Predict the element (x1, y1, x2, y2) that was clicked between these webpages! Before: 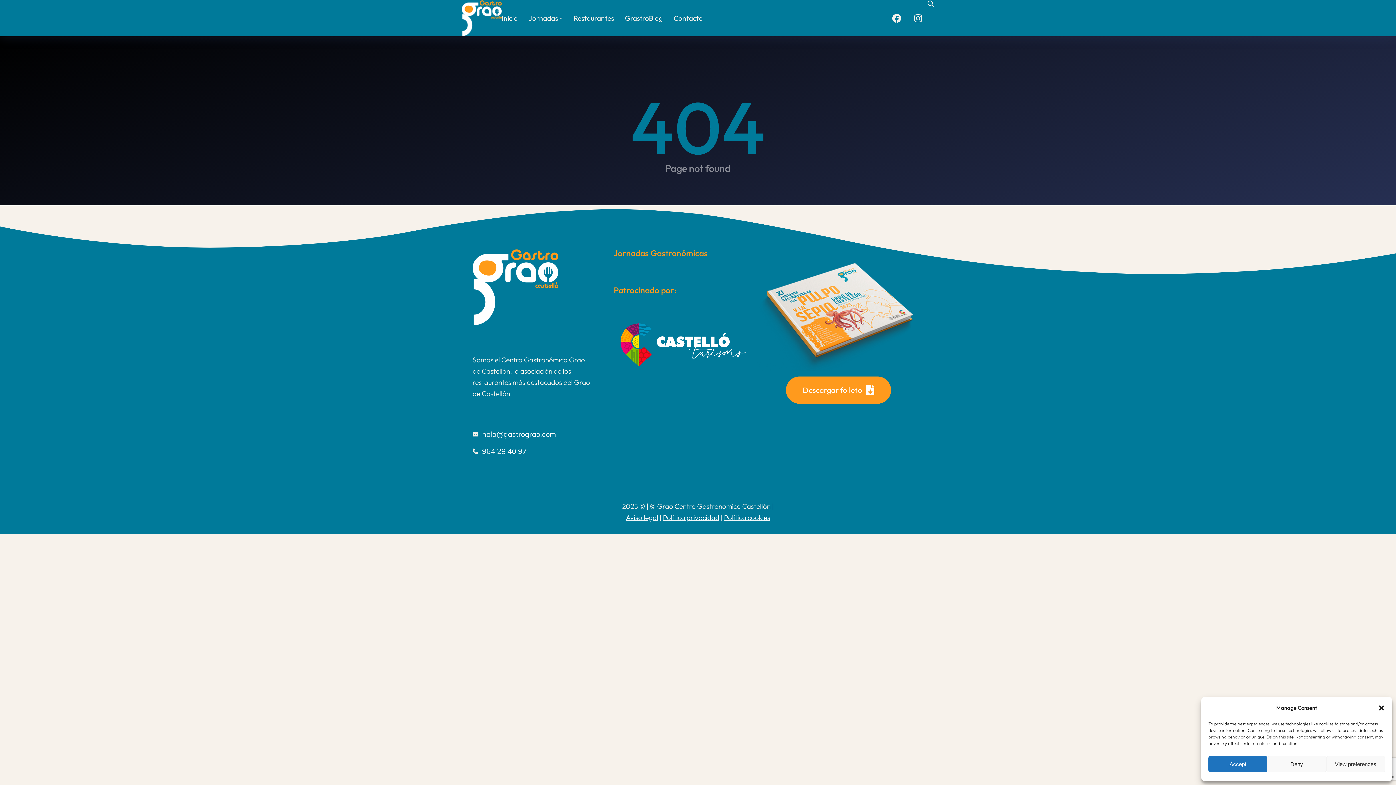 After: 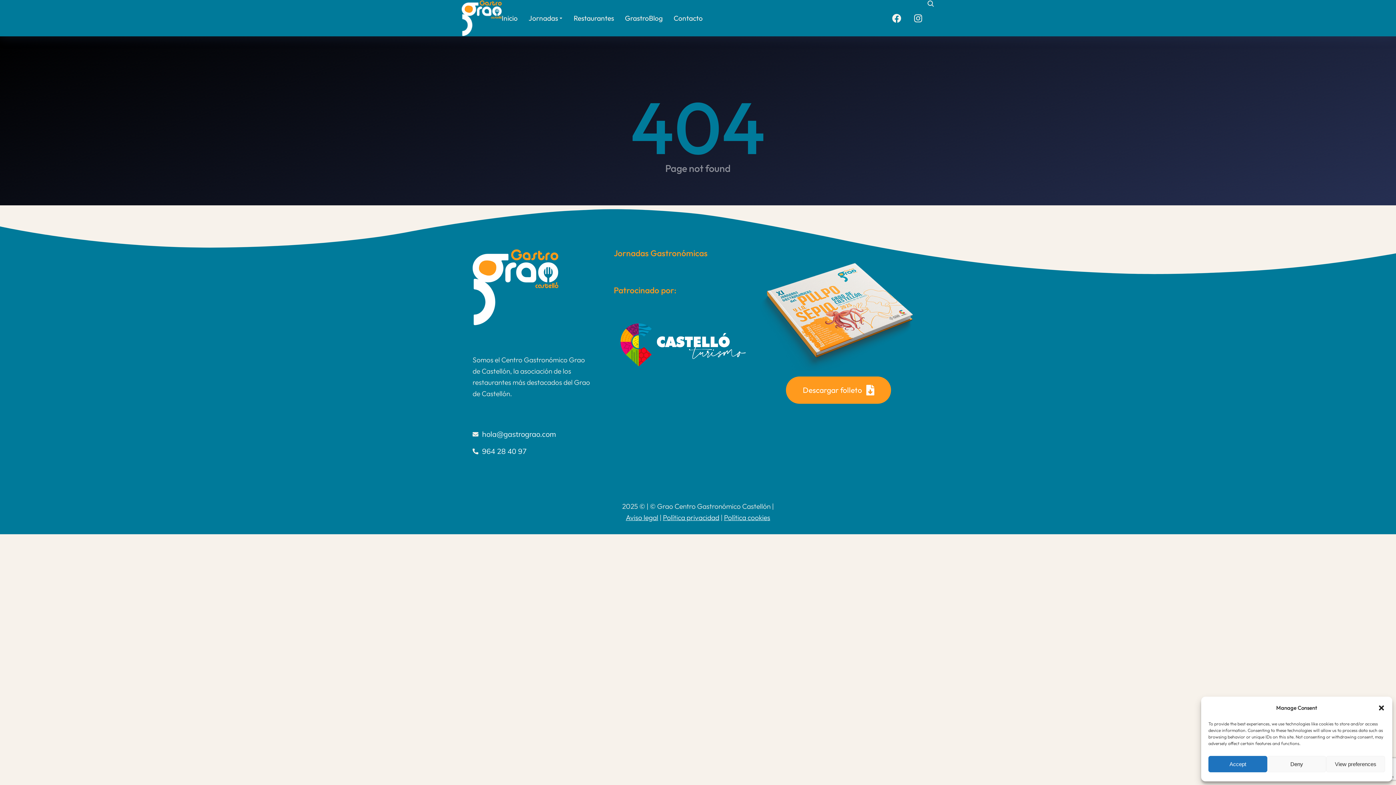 Action: label: Descargar folleto bbox: (757, 249, 920, 404)